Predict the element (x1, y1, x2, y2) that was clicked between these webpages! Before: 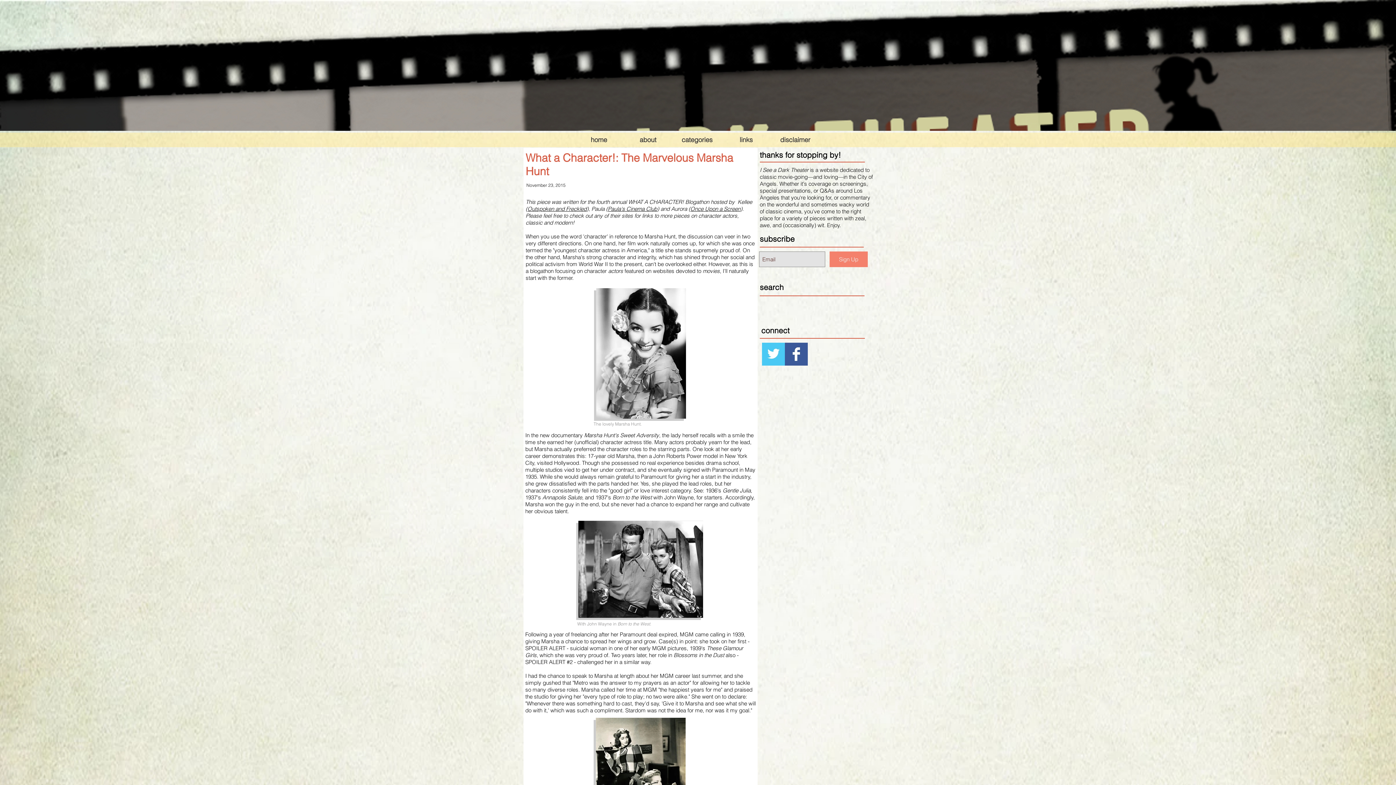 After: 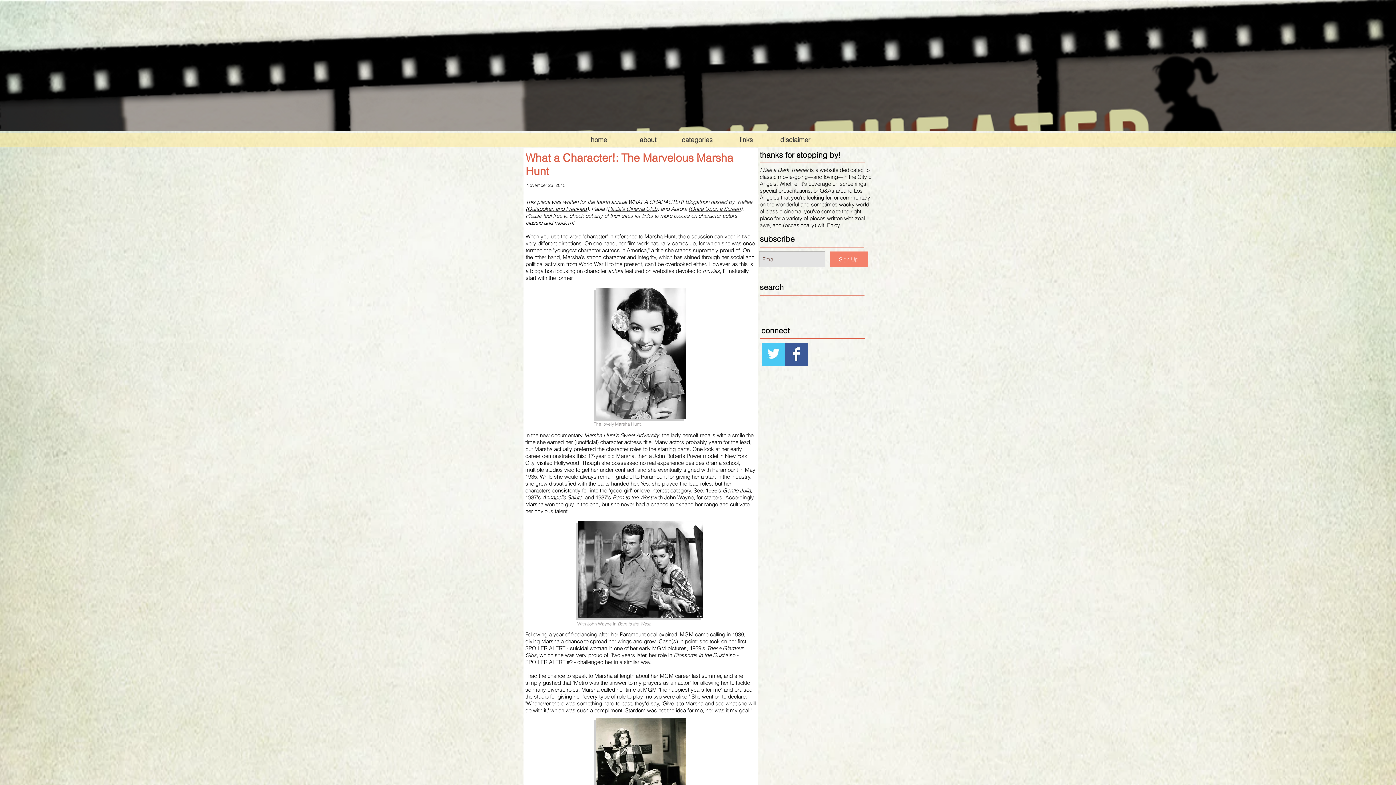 Action: bbox: (762, 342, 785, 365) label: Twitter Basic Square